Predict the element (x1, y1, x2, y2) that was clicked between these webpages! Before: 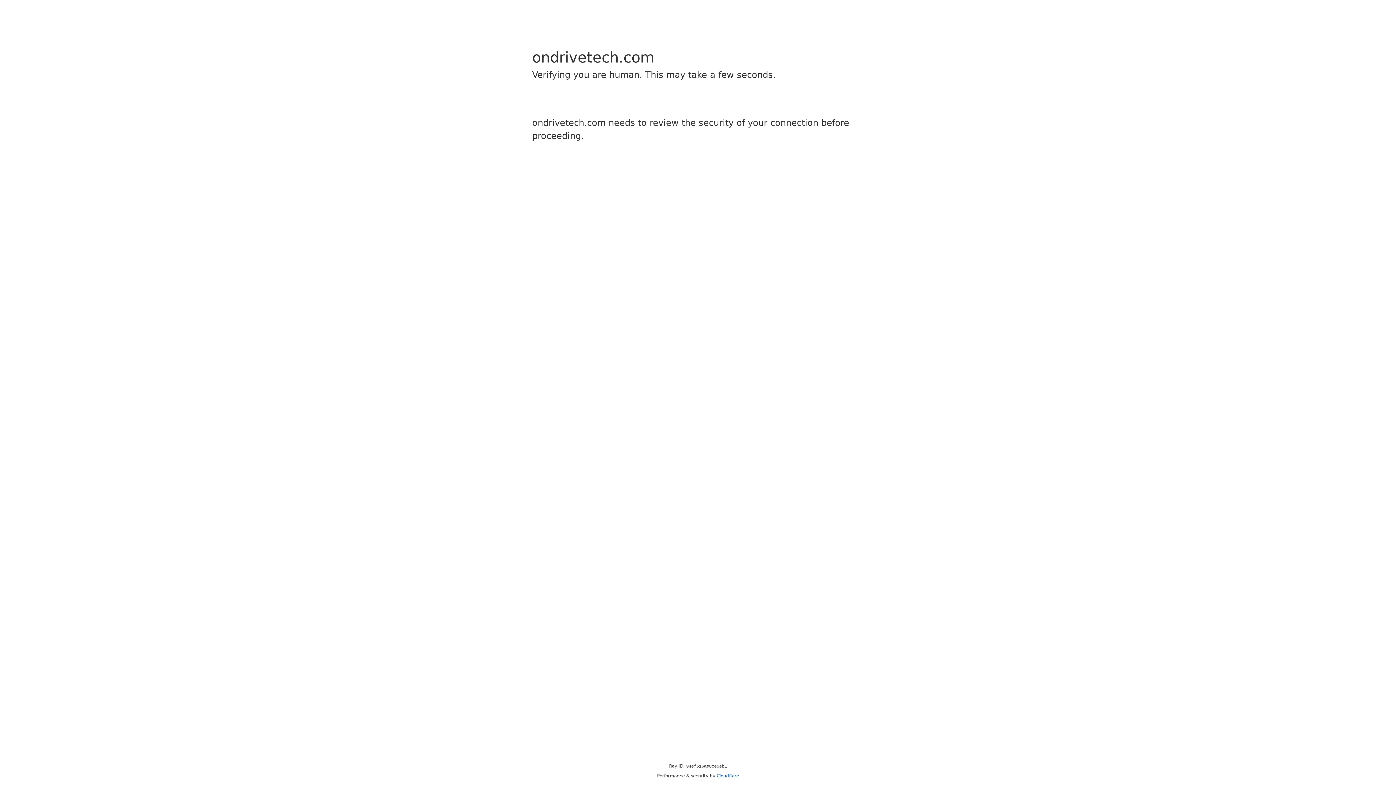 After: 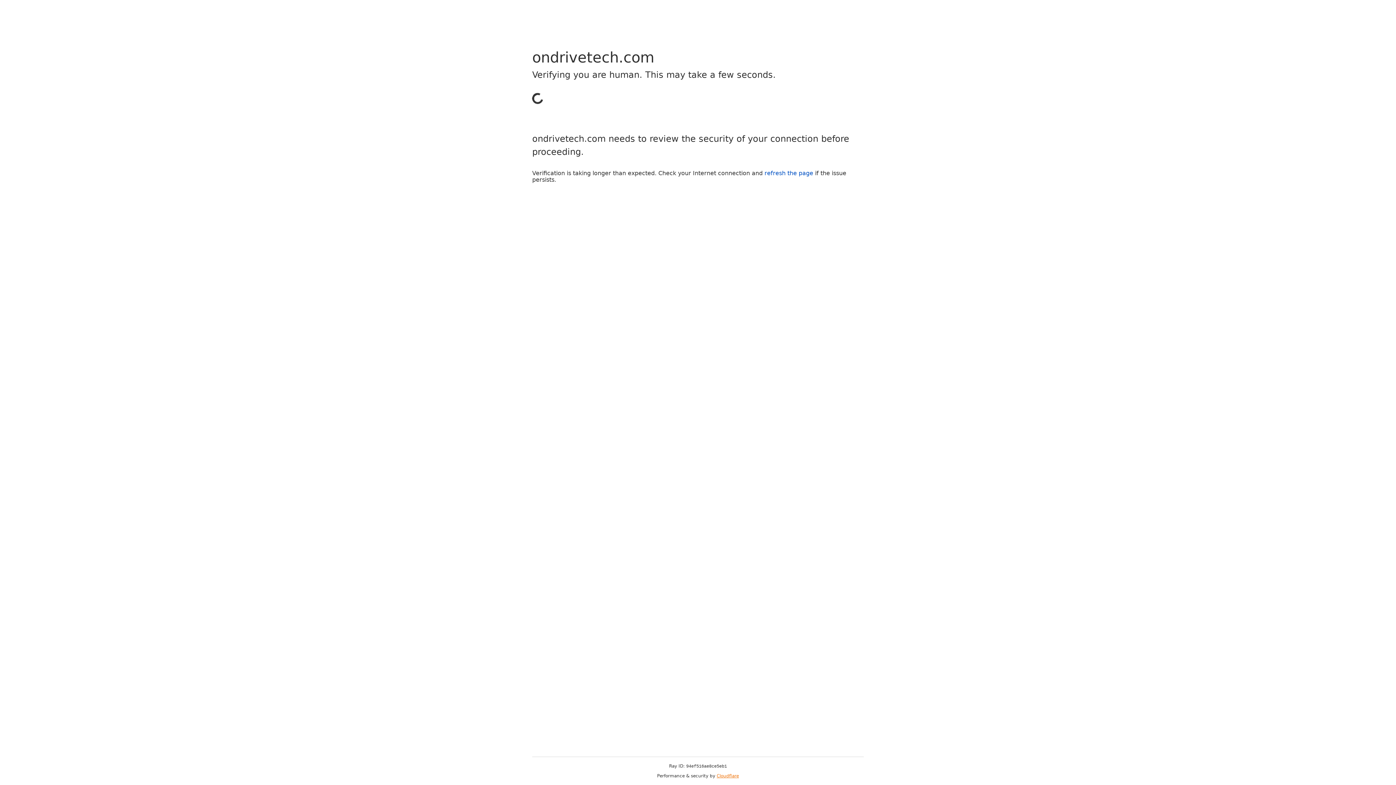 Action: label: Cloudflare bbox: (716, 773, 739, 778)